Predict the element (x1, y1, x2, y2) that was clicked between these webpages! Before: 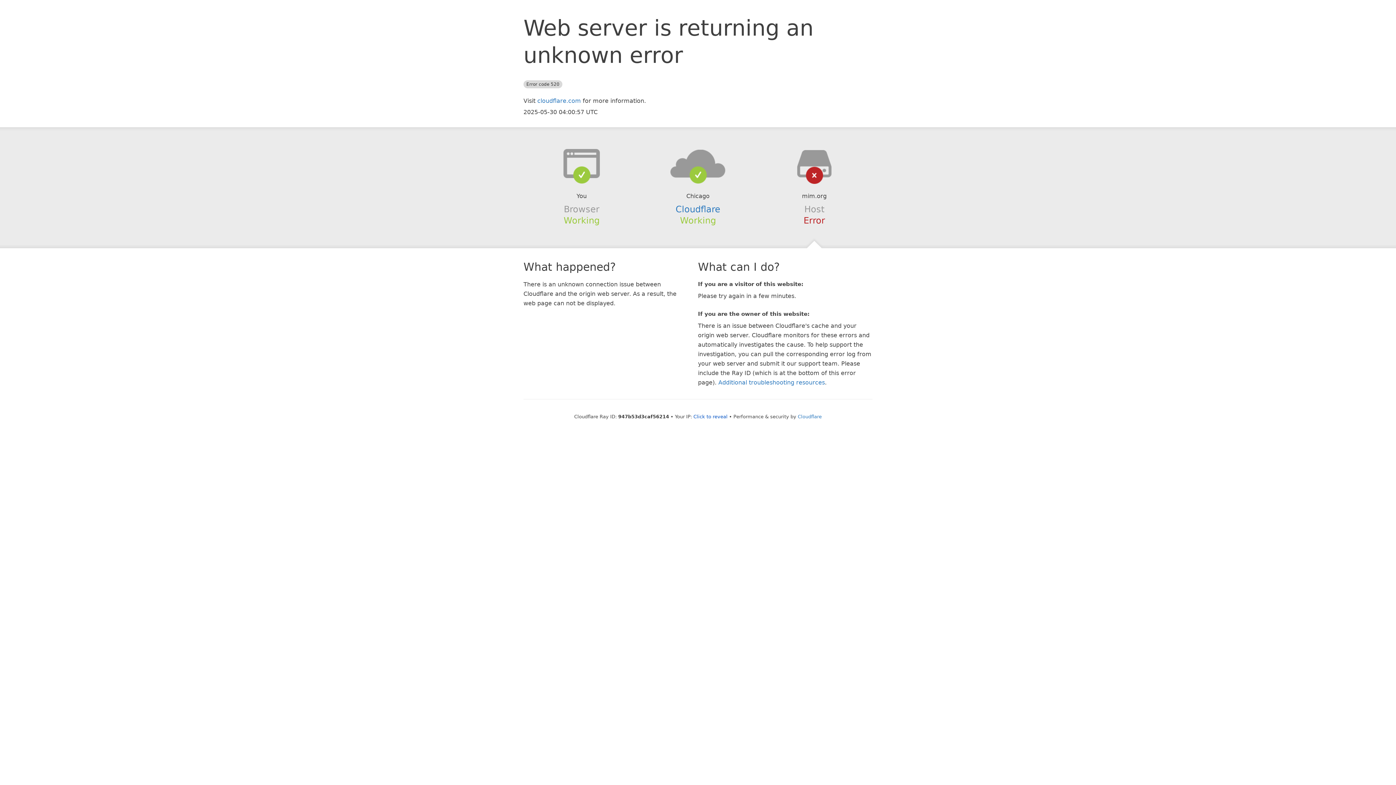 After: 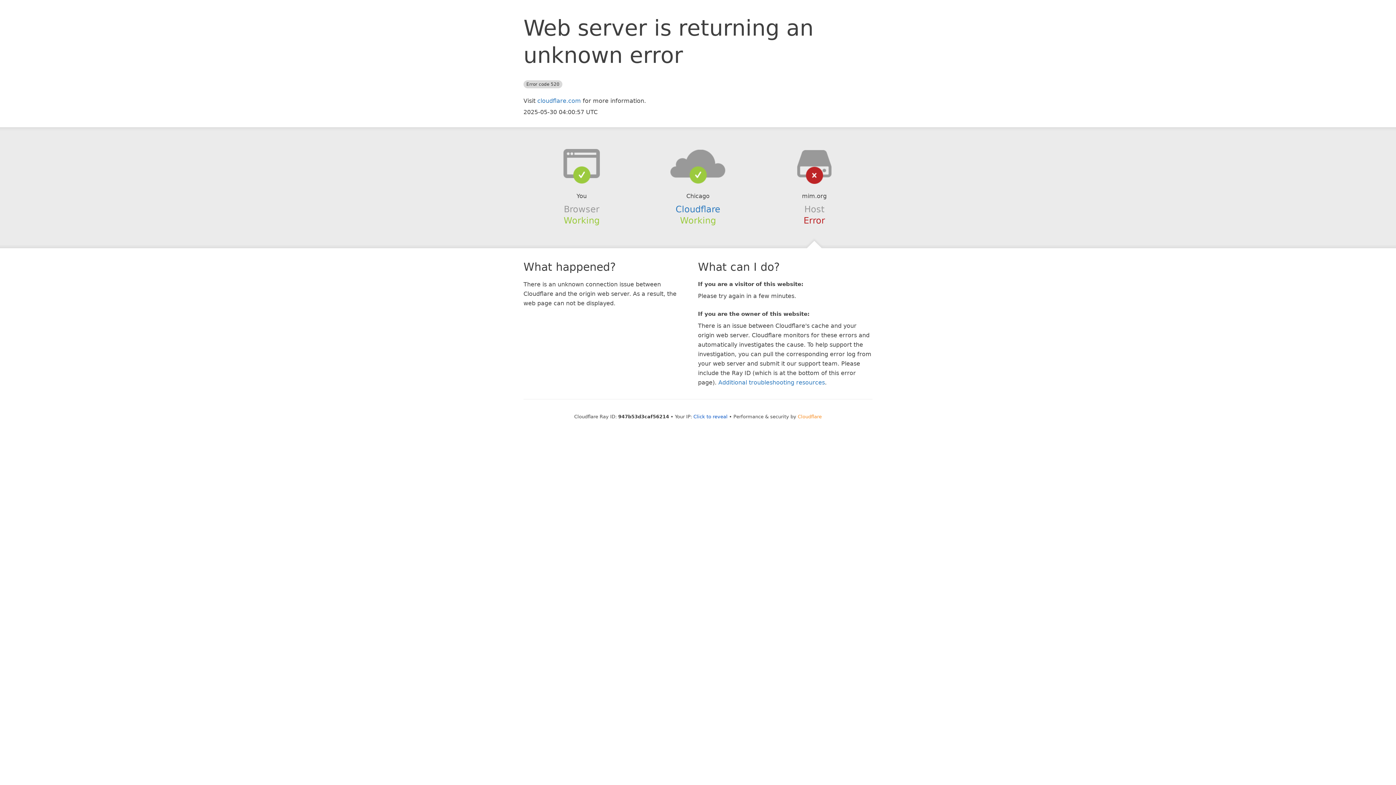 Action: bbox: (798, 414, 822, 419) label: Cloudflare